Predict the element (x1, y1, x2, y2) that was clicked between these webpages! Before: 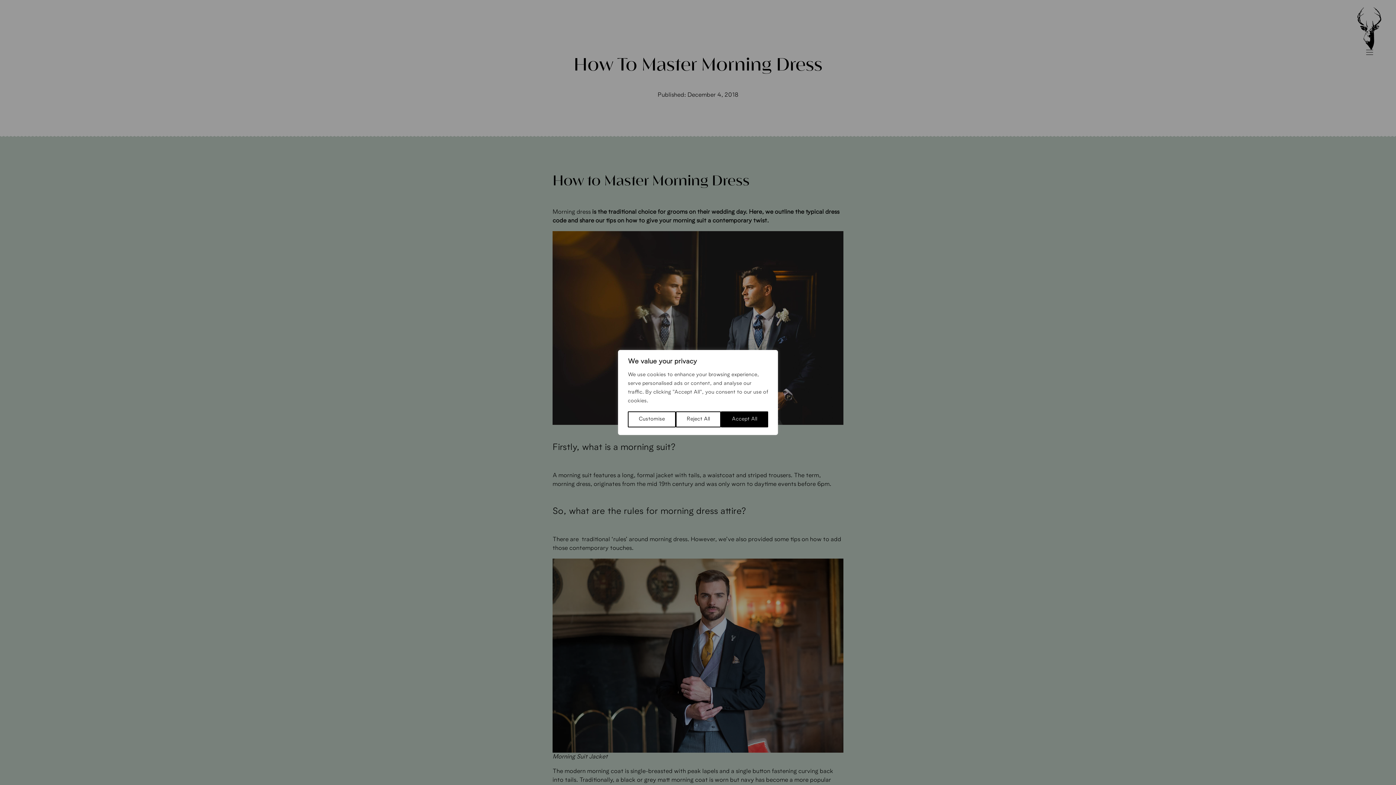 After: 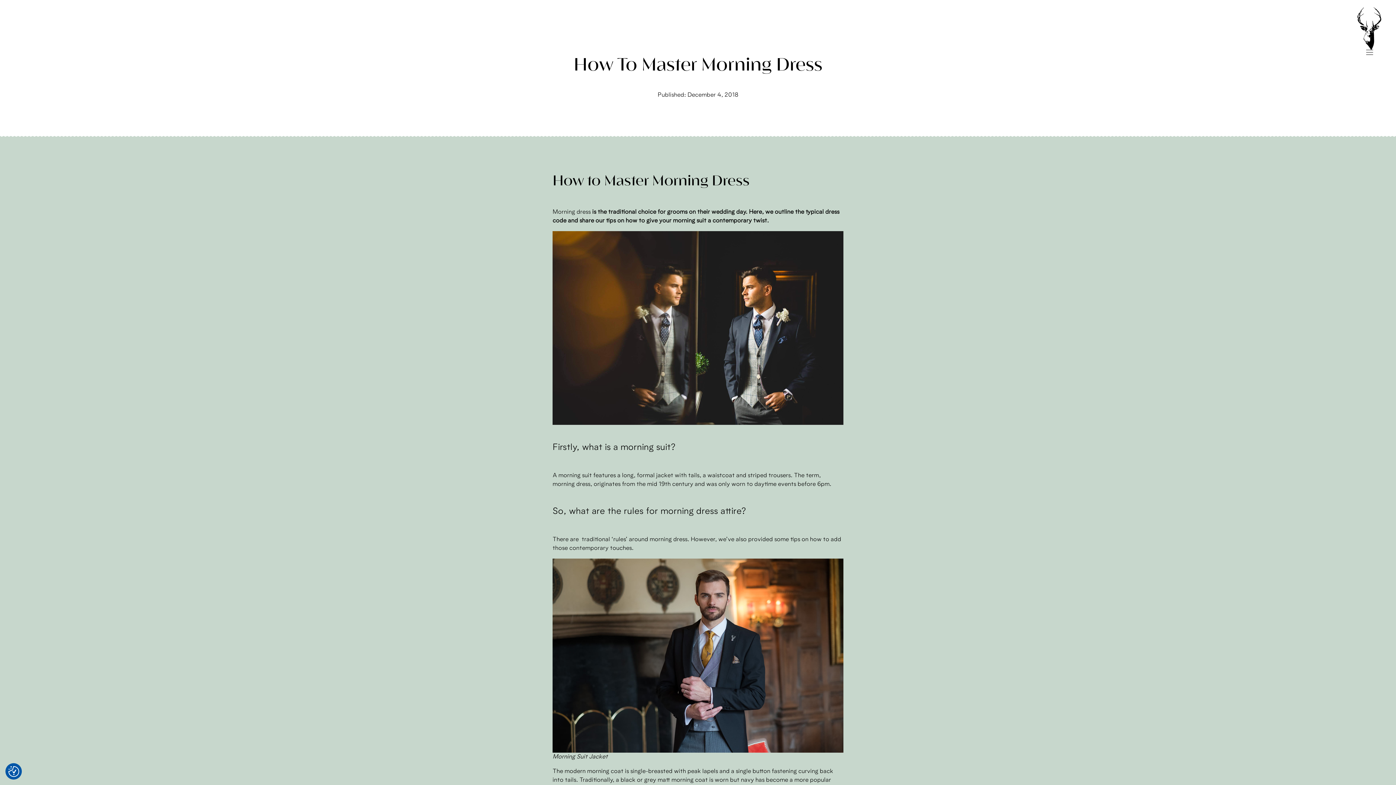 Action: bbox: (676, 411, 721, 427) label: Reject All